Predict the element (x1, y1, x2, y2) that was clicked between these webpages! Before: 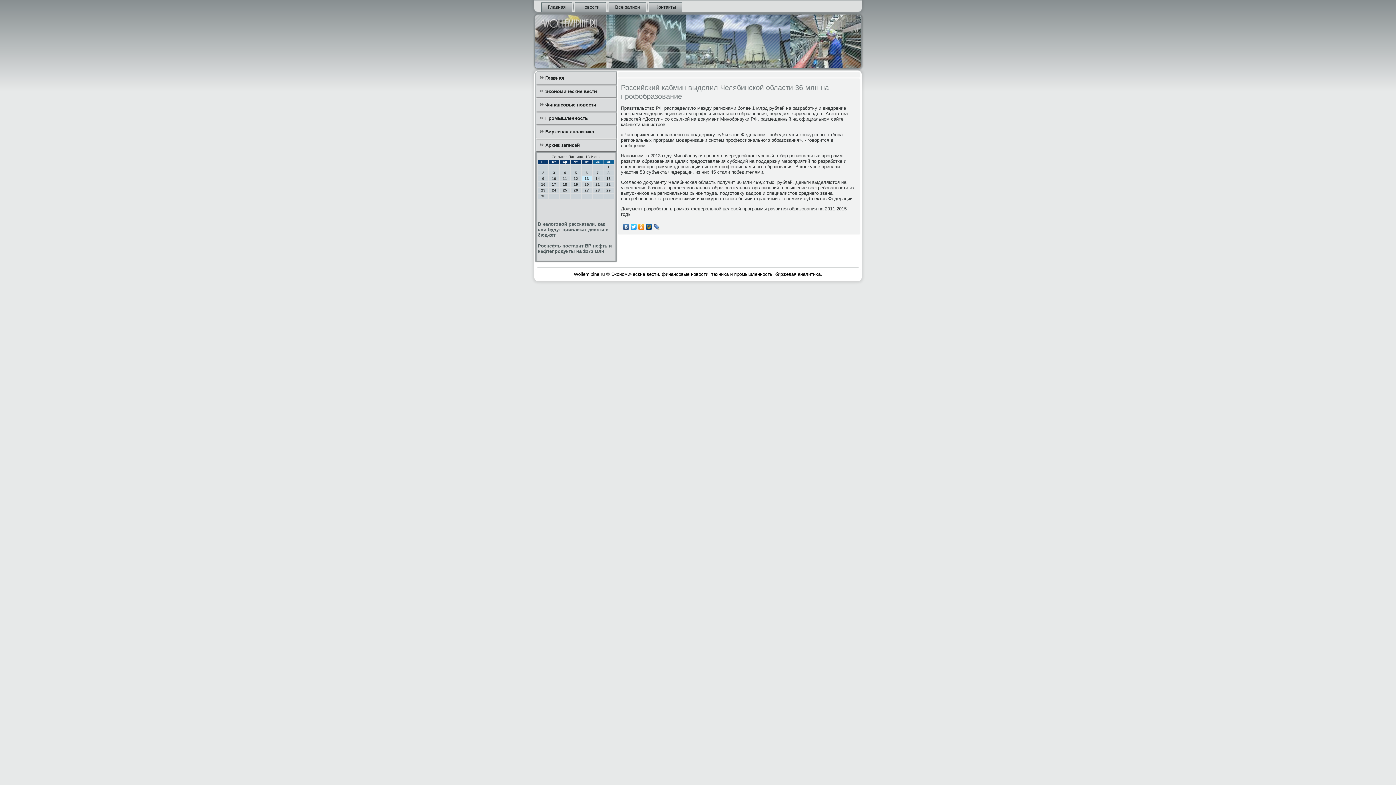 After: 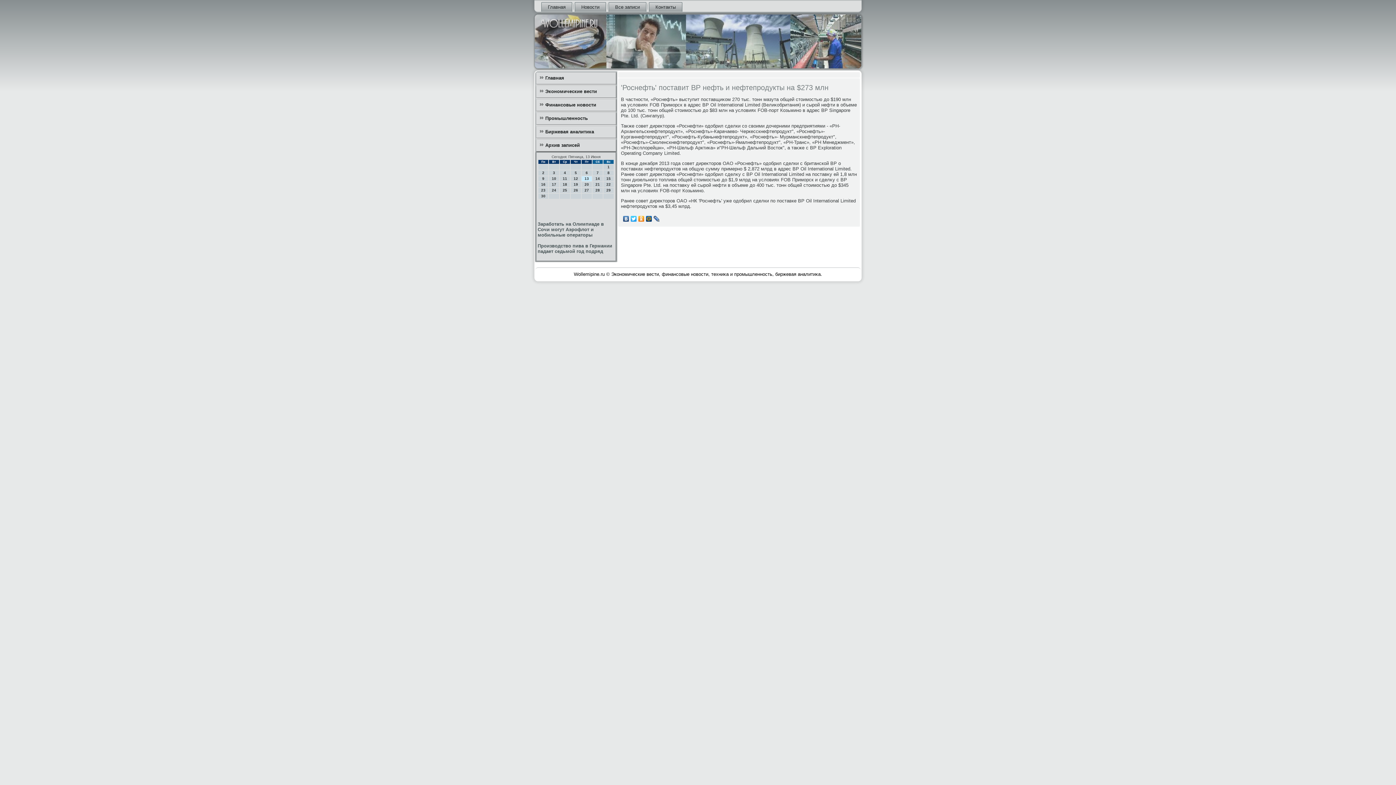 Action: label: Роснефть поставит ВР нефть и нефтепродукты на $273 млн bbox: (537, 243, 612, 254)